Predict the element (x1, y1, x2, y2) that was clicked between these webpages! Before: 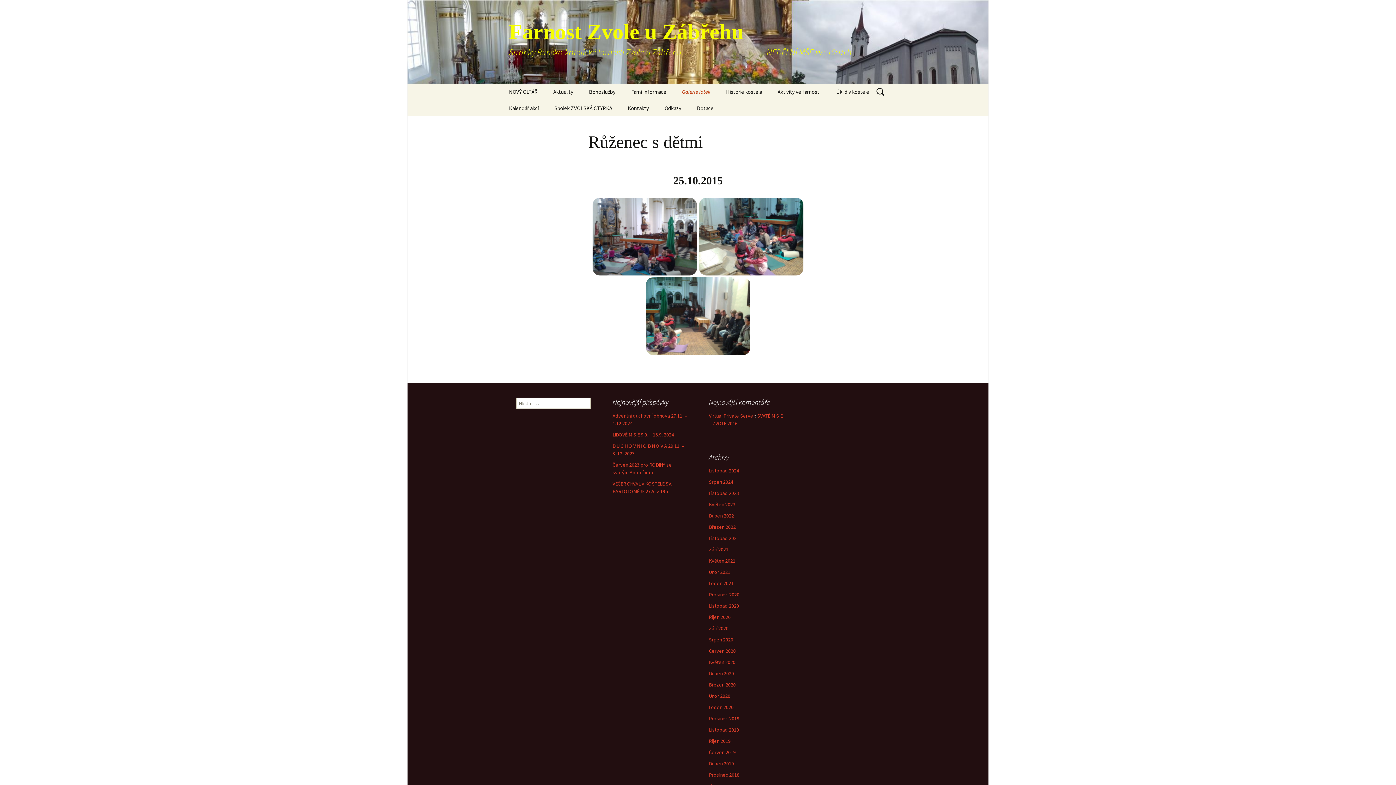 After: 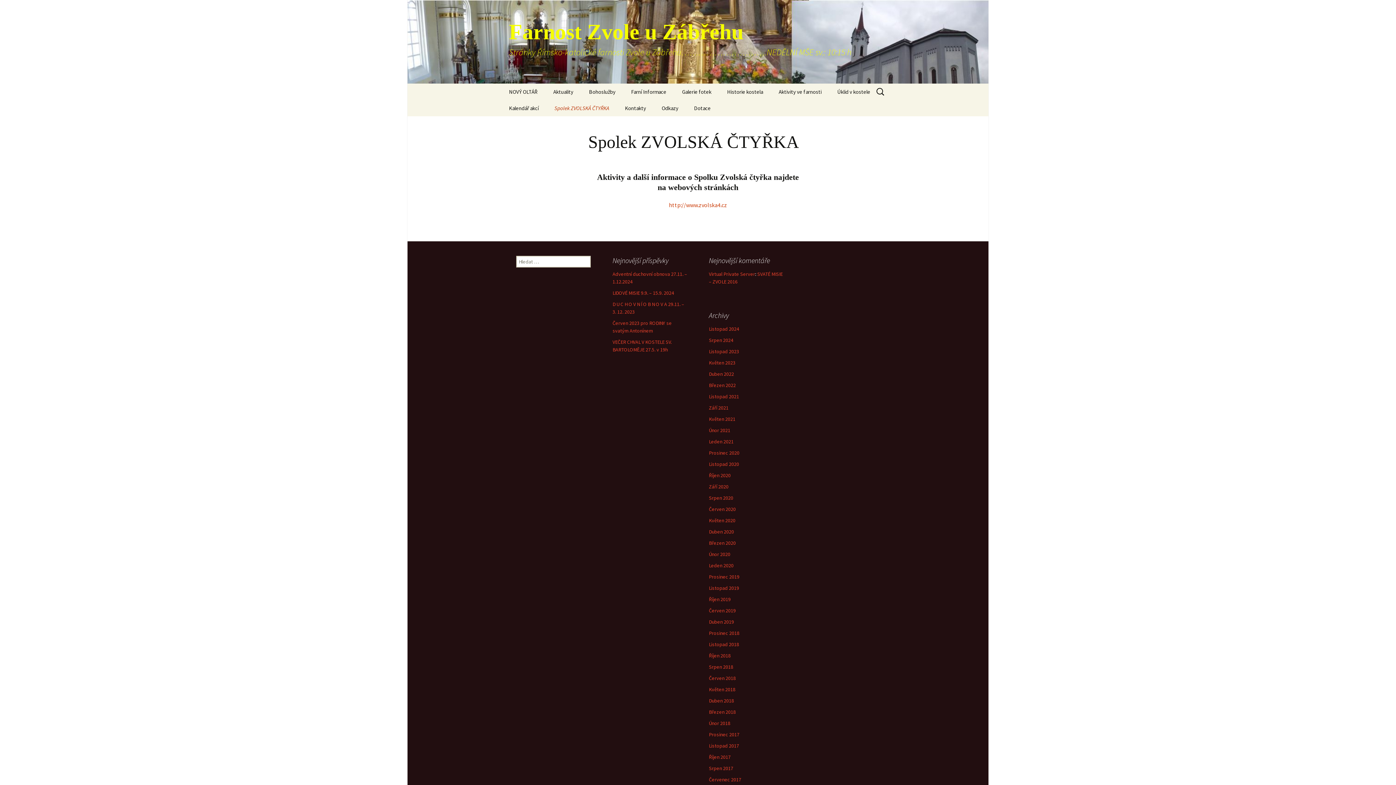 Action: label: Spolek ZVOLSKÁ ČTYŘKA bbox: (547, 100, 619, 116)